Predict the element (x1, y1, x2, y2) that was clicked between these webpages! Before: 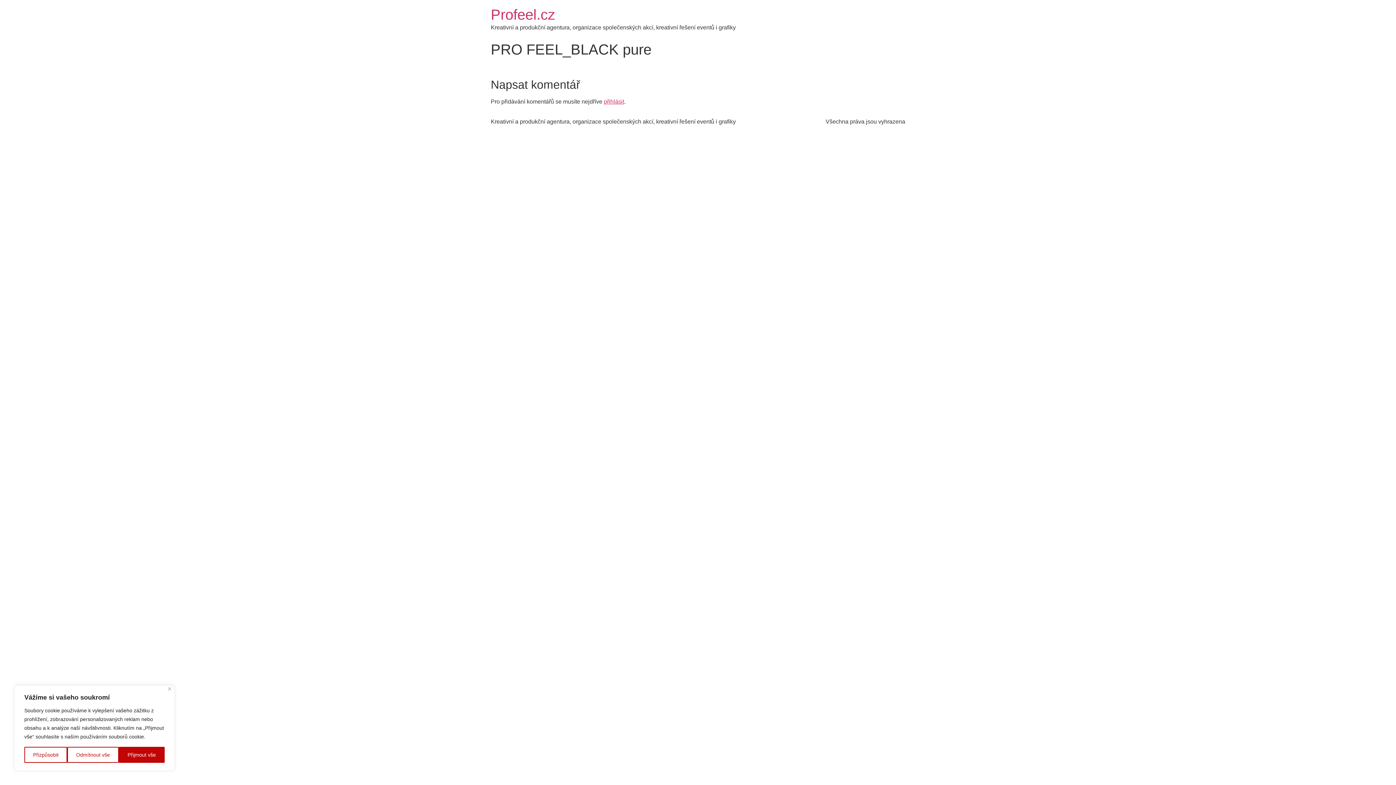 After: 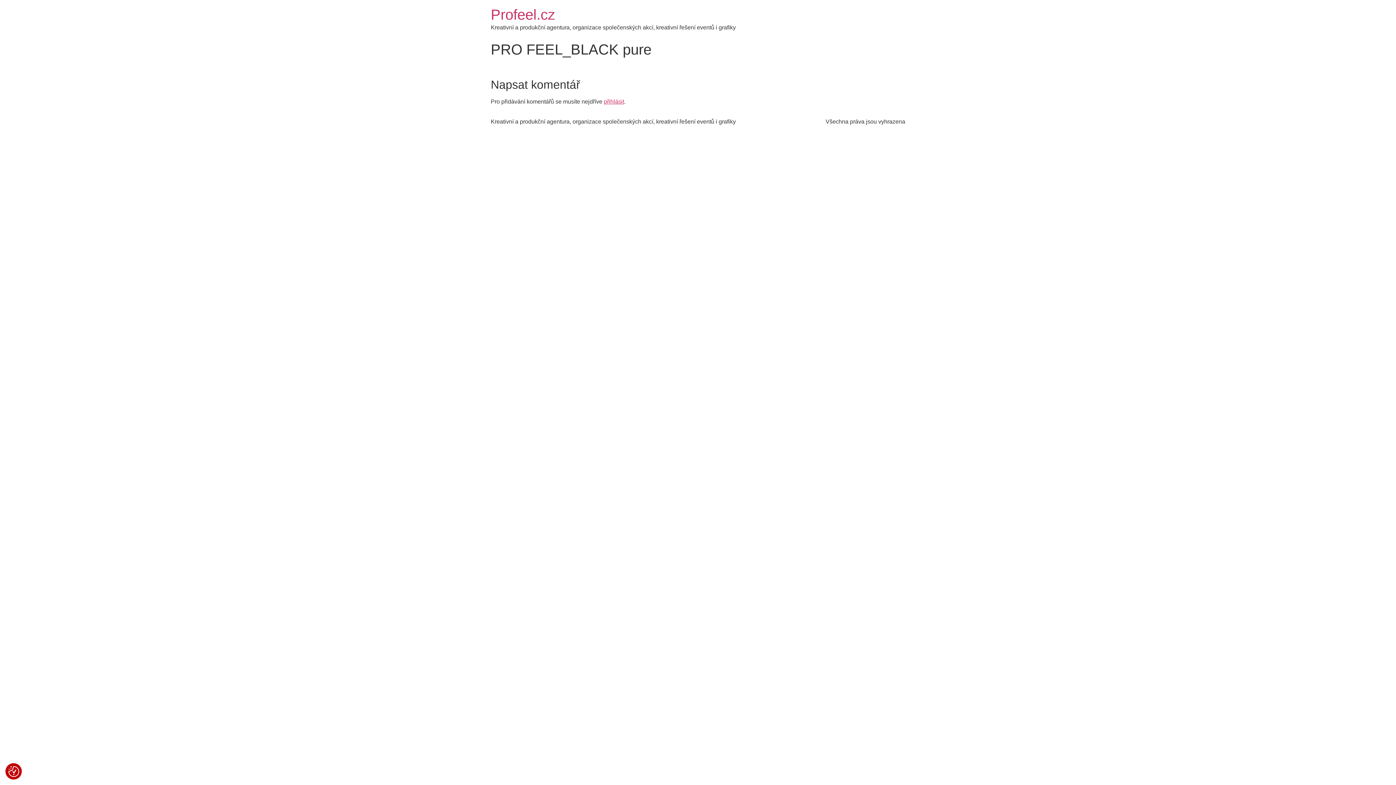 Action: bbox: (168, 687, 171, 690) label: Close